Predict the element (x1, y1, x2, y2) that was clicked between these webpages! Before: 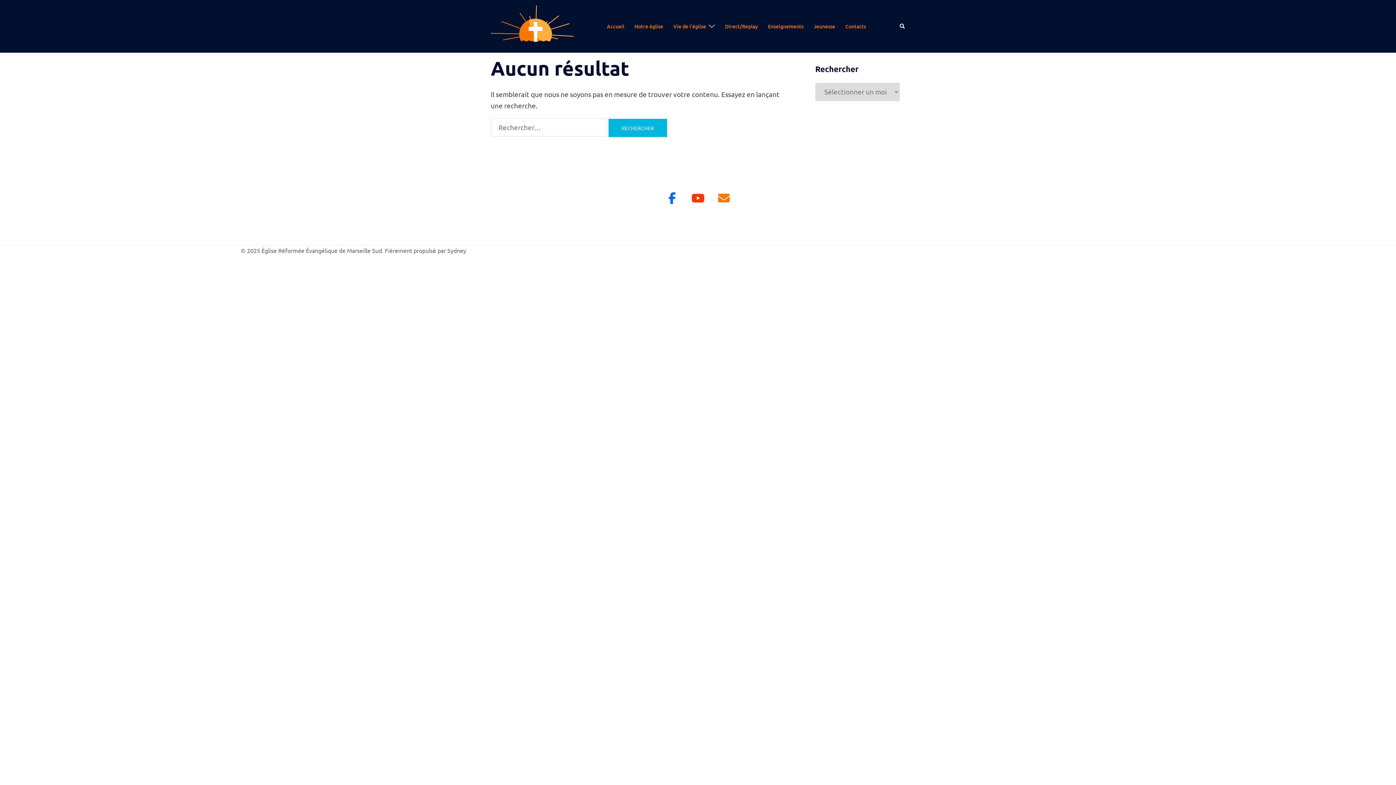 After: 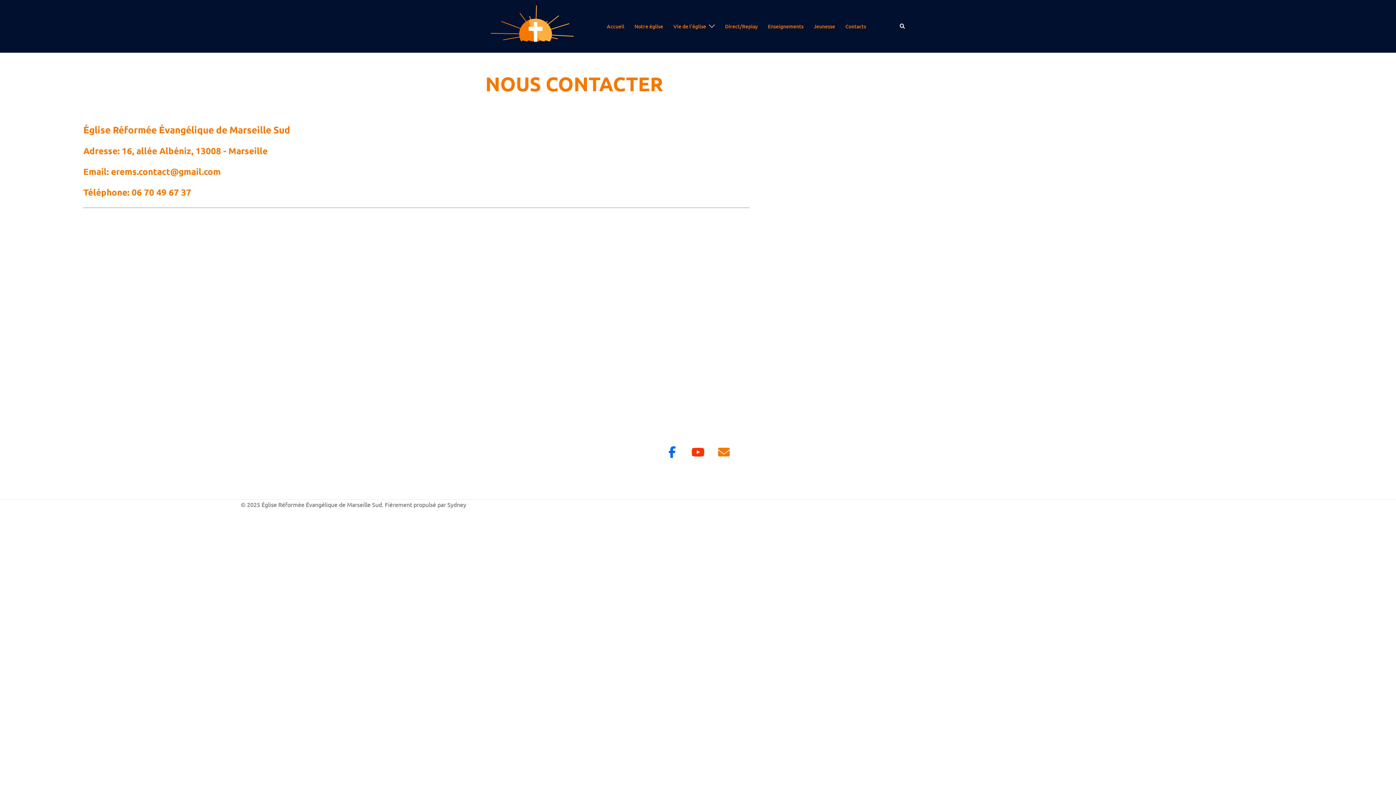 Action: label: Contacts bbox: (845, 22, 866, 30)